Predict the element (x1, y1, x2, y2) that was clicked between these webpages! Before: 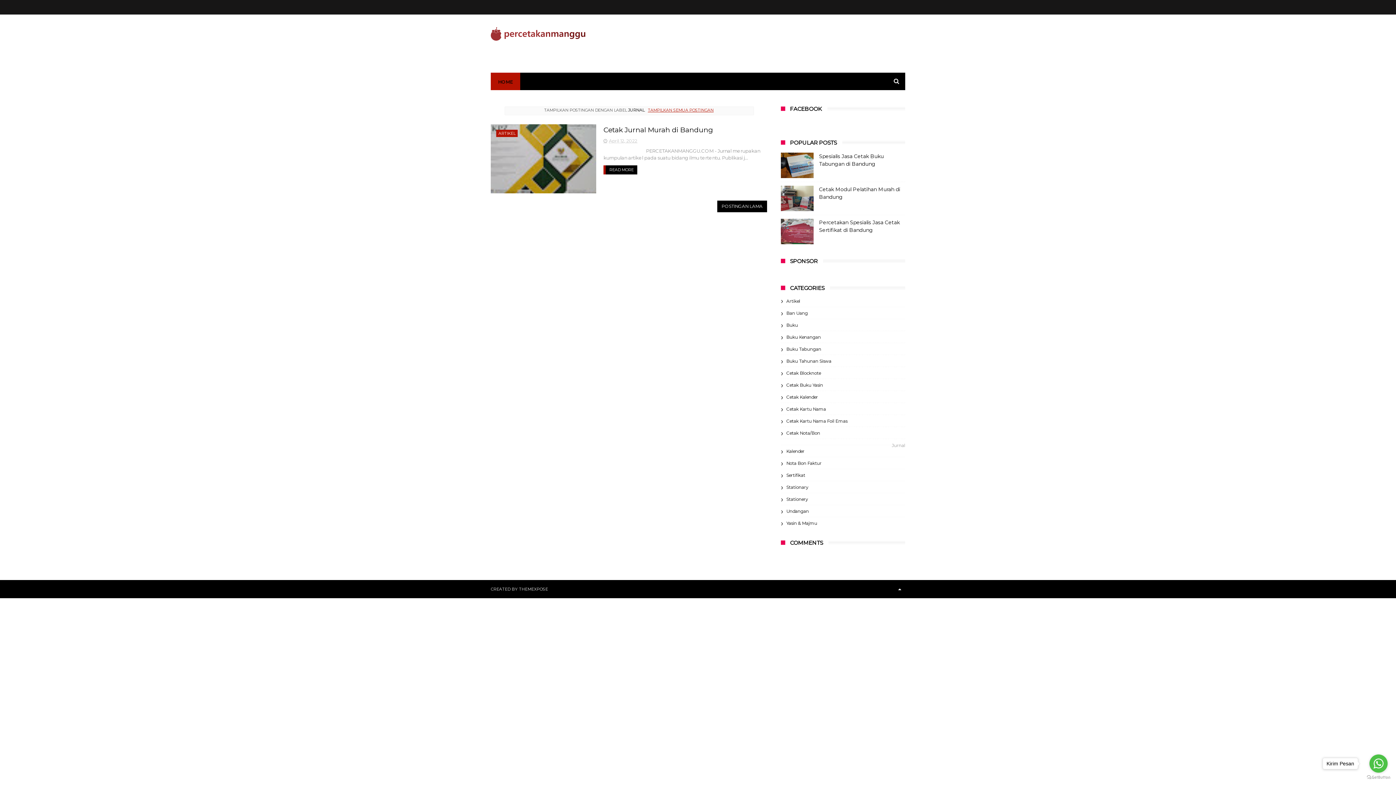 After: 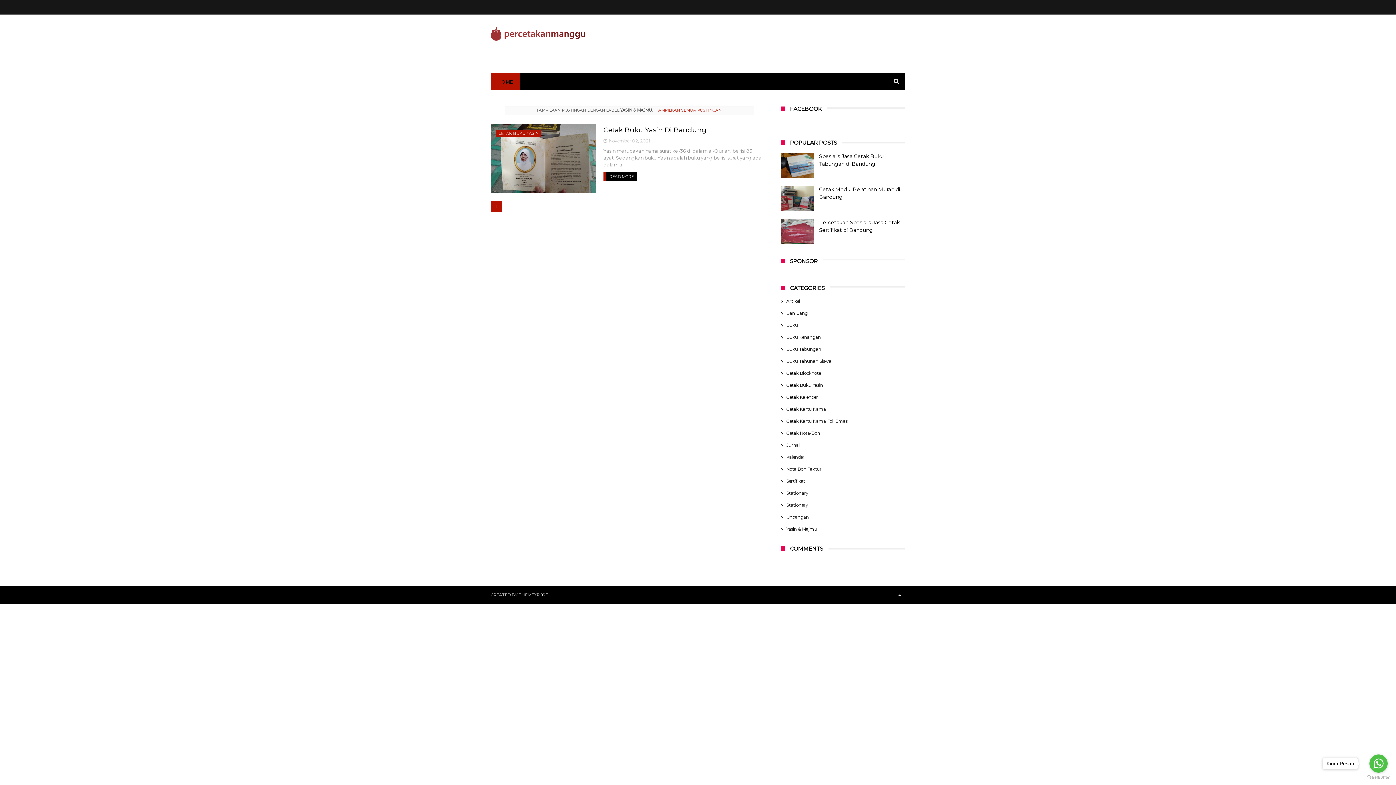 Action: bbox: (781, 520, 817, 526) label: Yasin & Majmu